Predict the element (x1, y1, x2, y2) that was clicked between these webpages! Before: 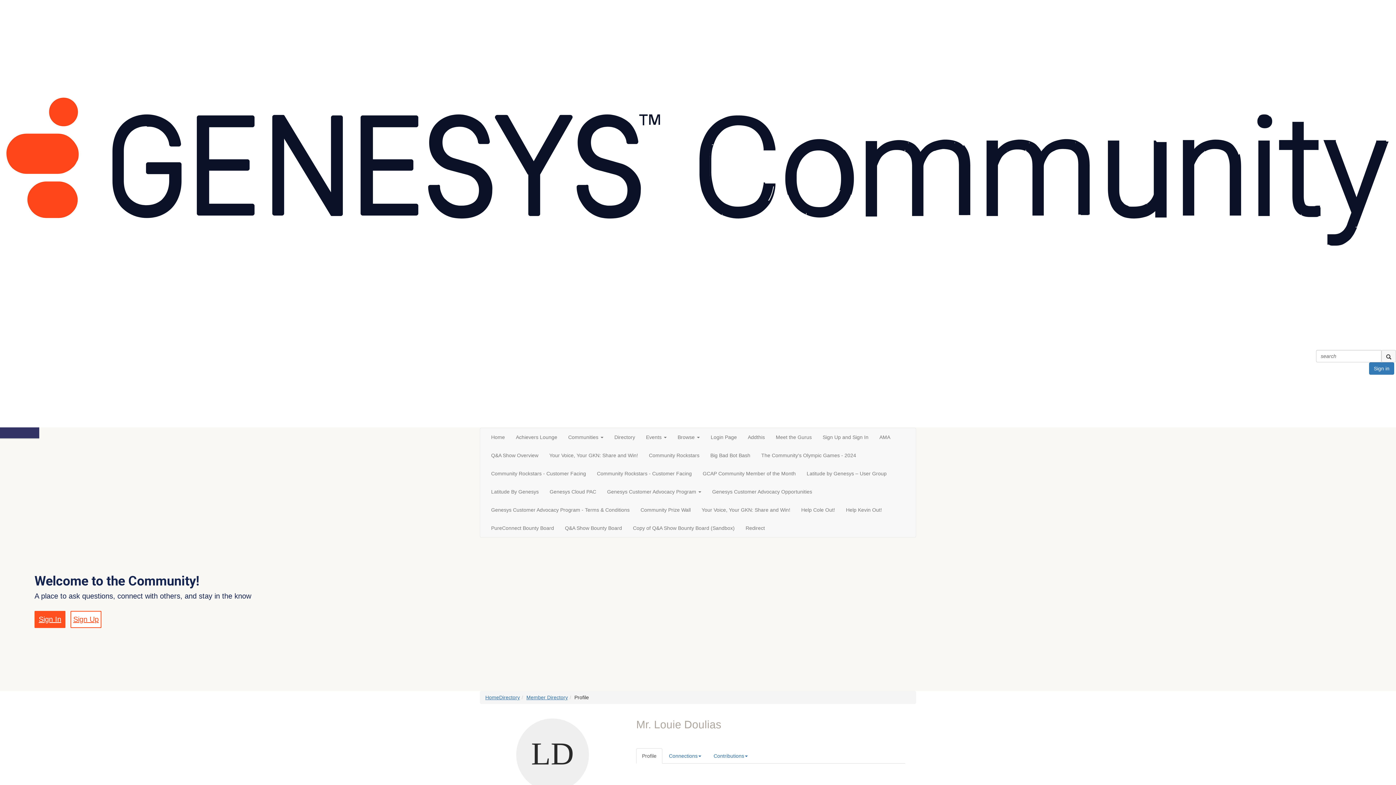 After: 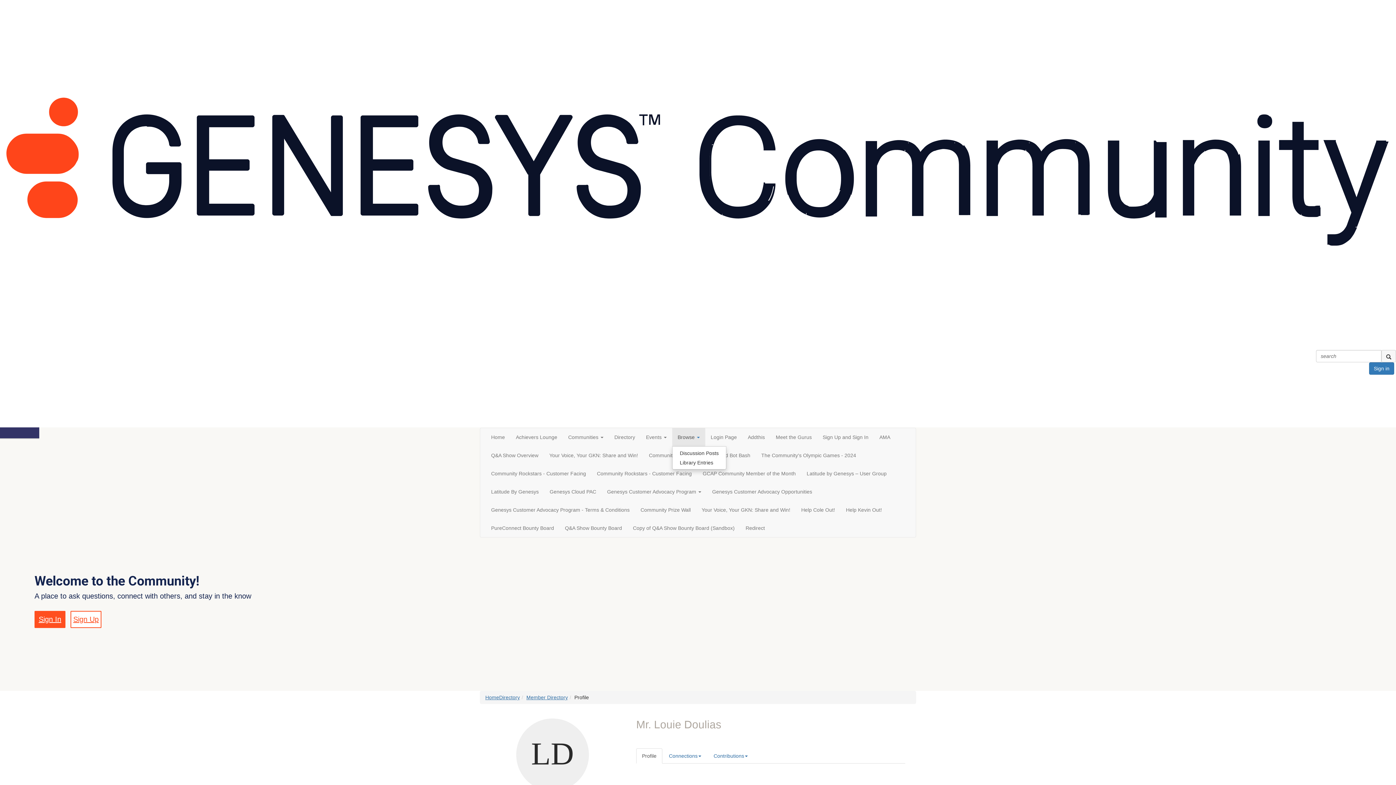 Action: bbox: (672, 428, 705, 446) label: Browse 